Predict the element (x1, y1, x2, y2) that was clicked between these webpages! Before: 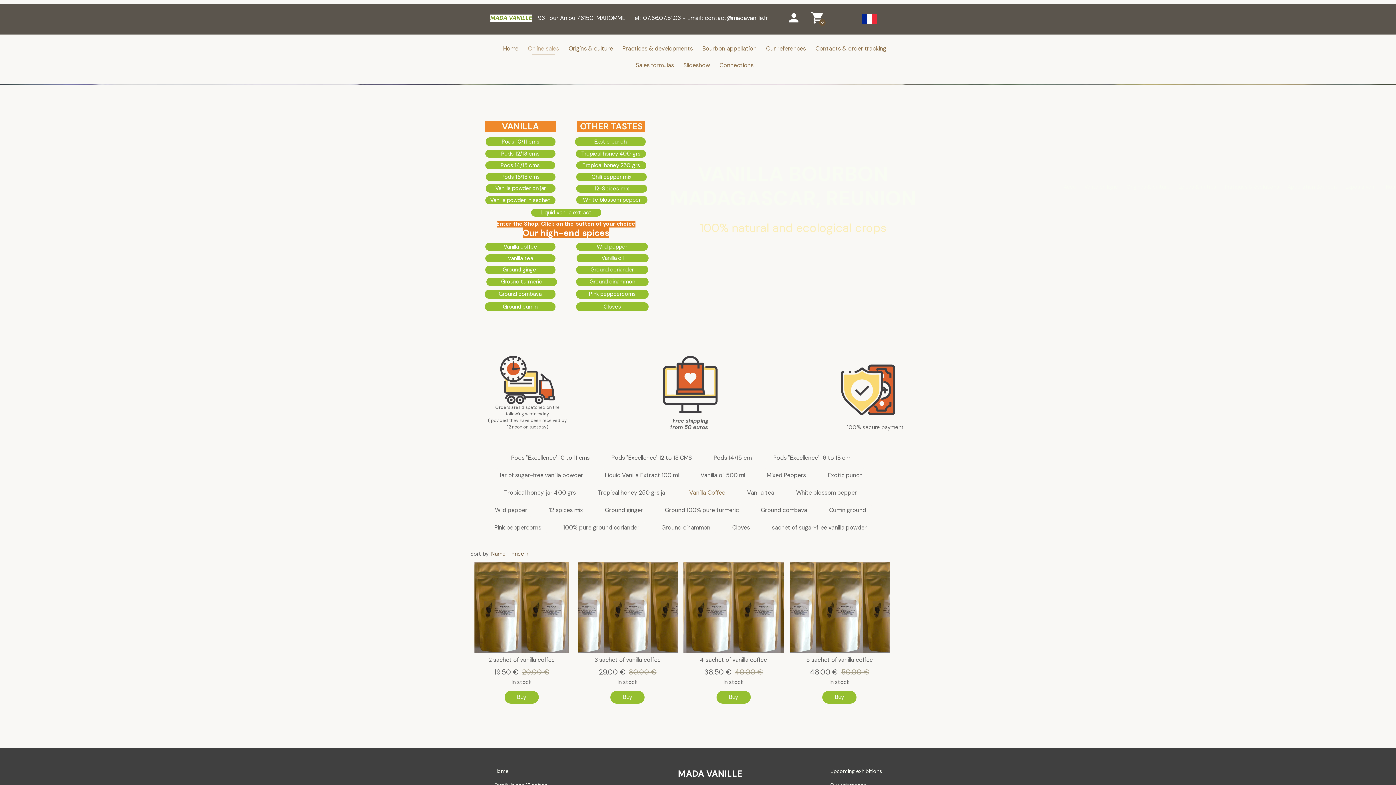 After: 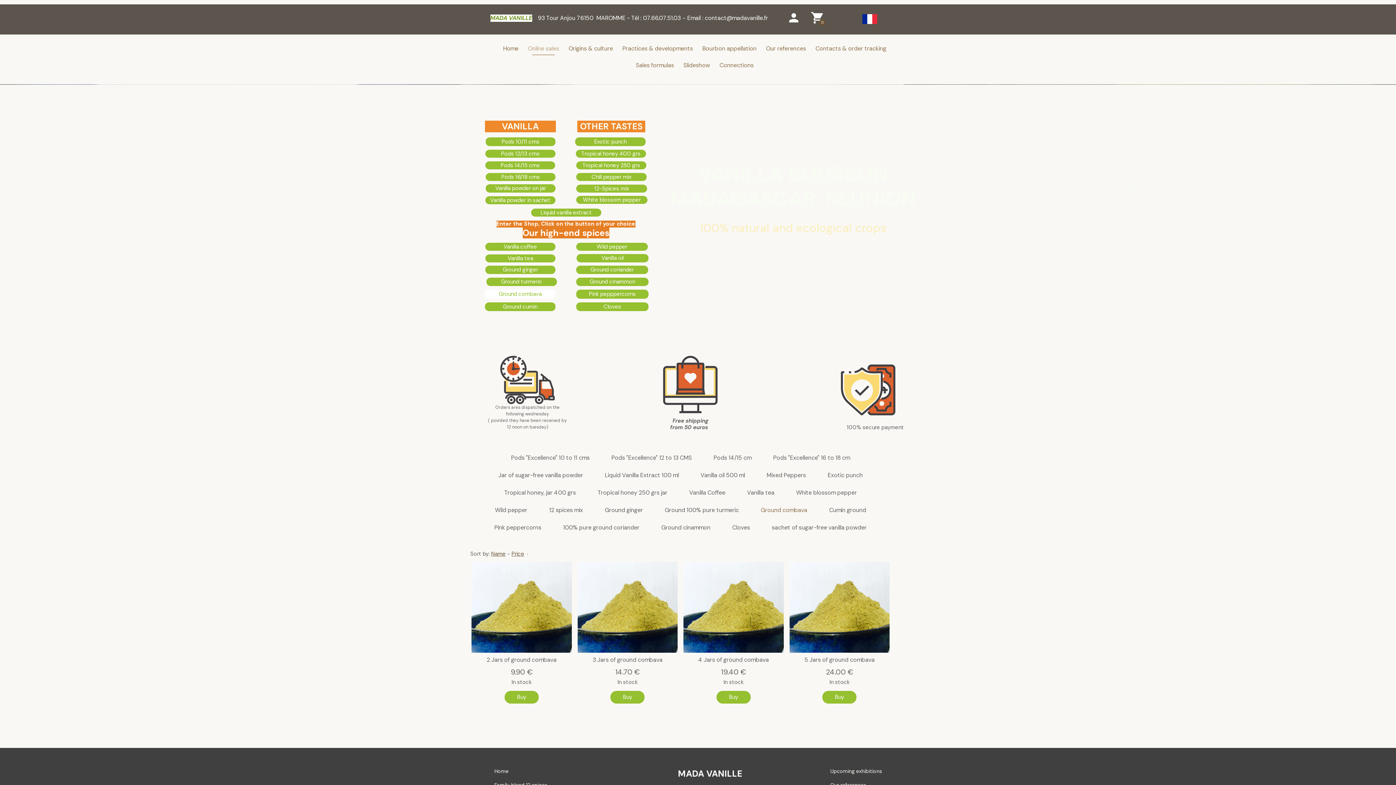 Action: label: Ground combava bbox: (485, 289, 555, 298)